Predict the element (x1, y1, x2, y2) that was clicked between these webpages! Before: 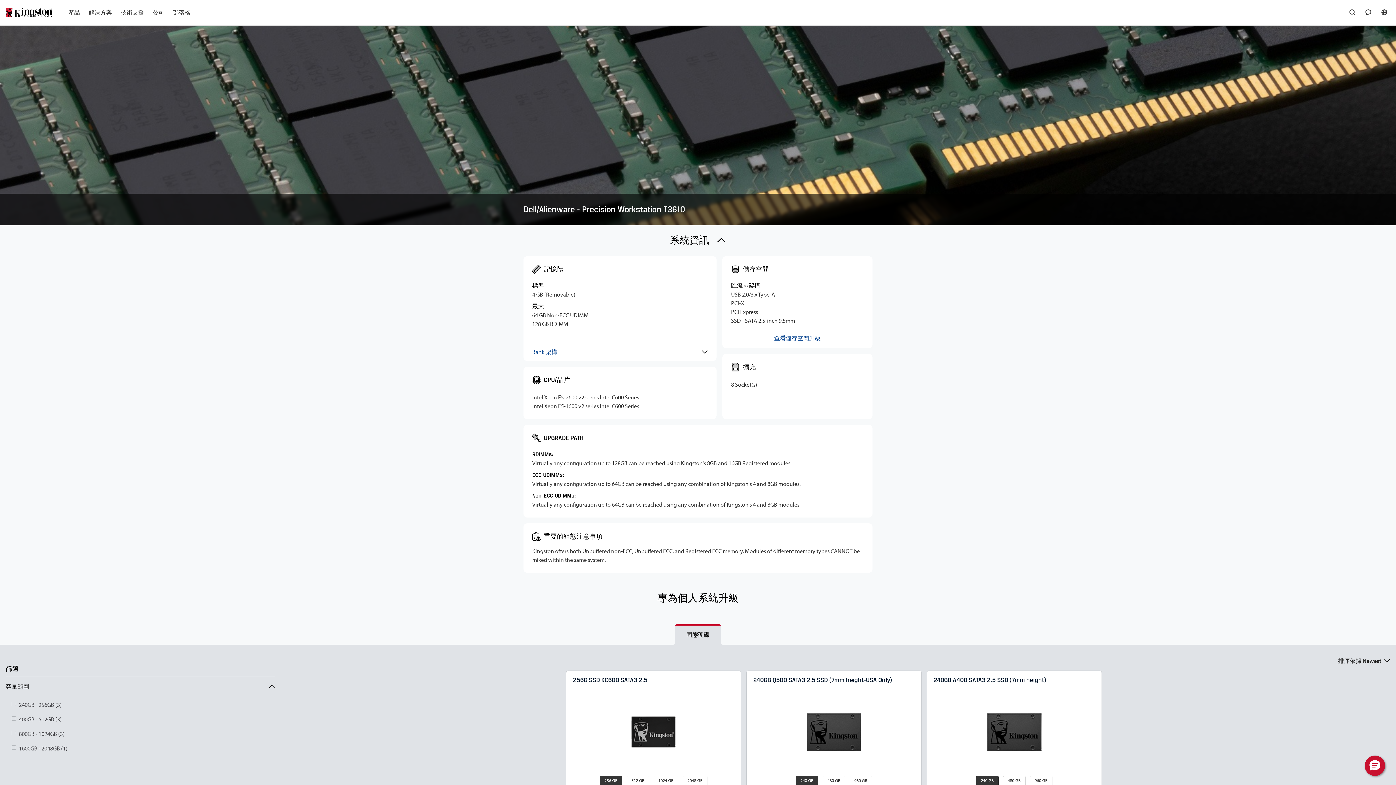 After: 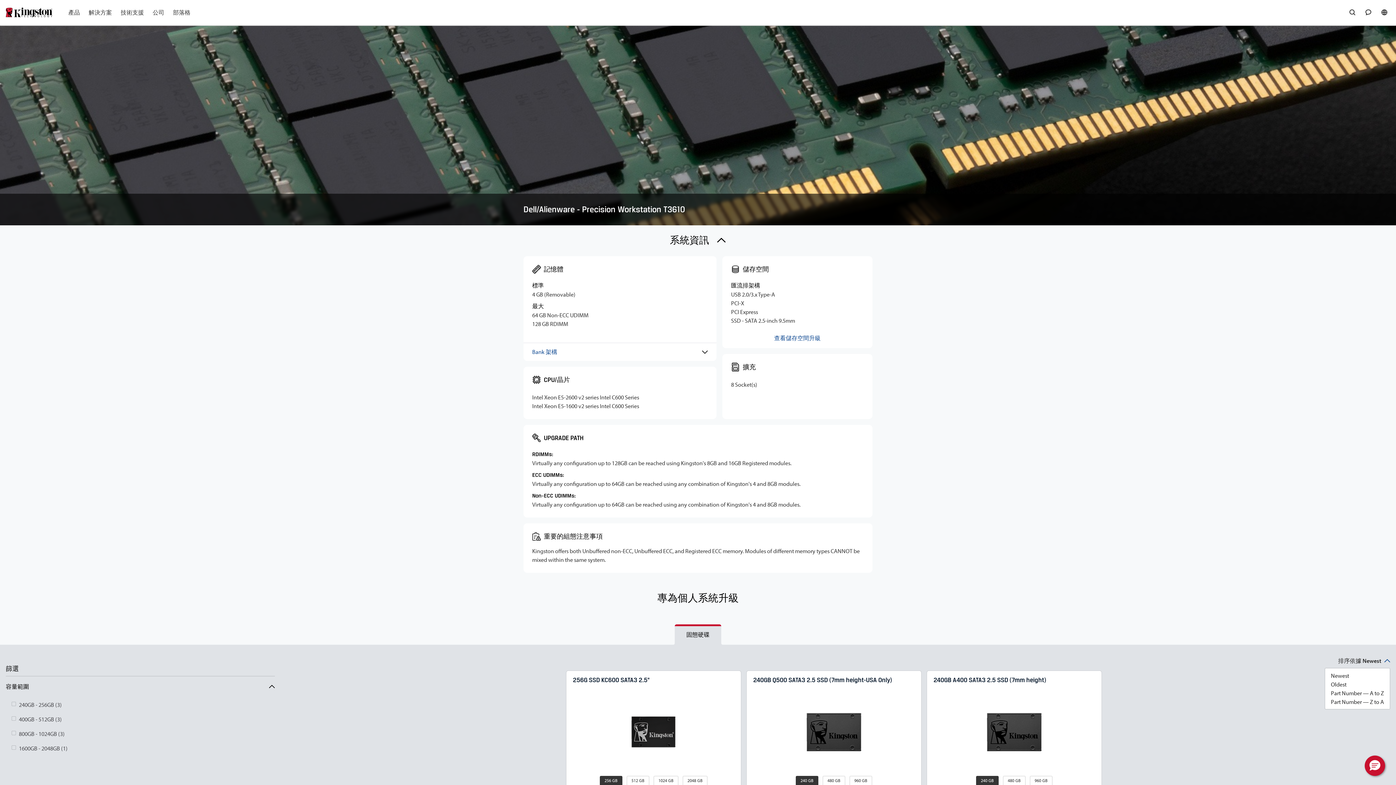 Action: label: 排序依據 Newest bbox: (1337, 656, 1390, 665)